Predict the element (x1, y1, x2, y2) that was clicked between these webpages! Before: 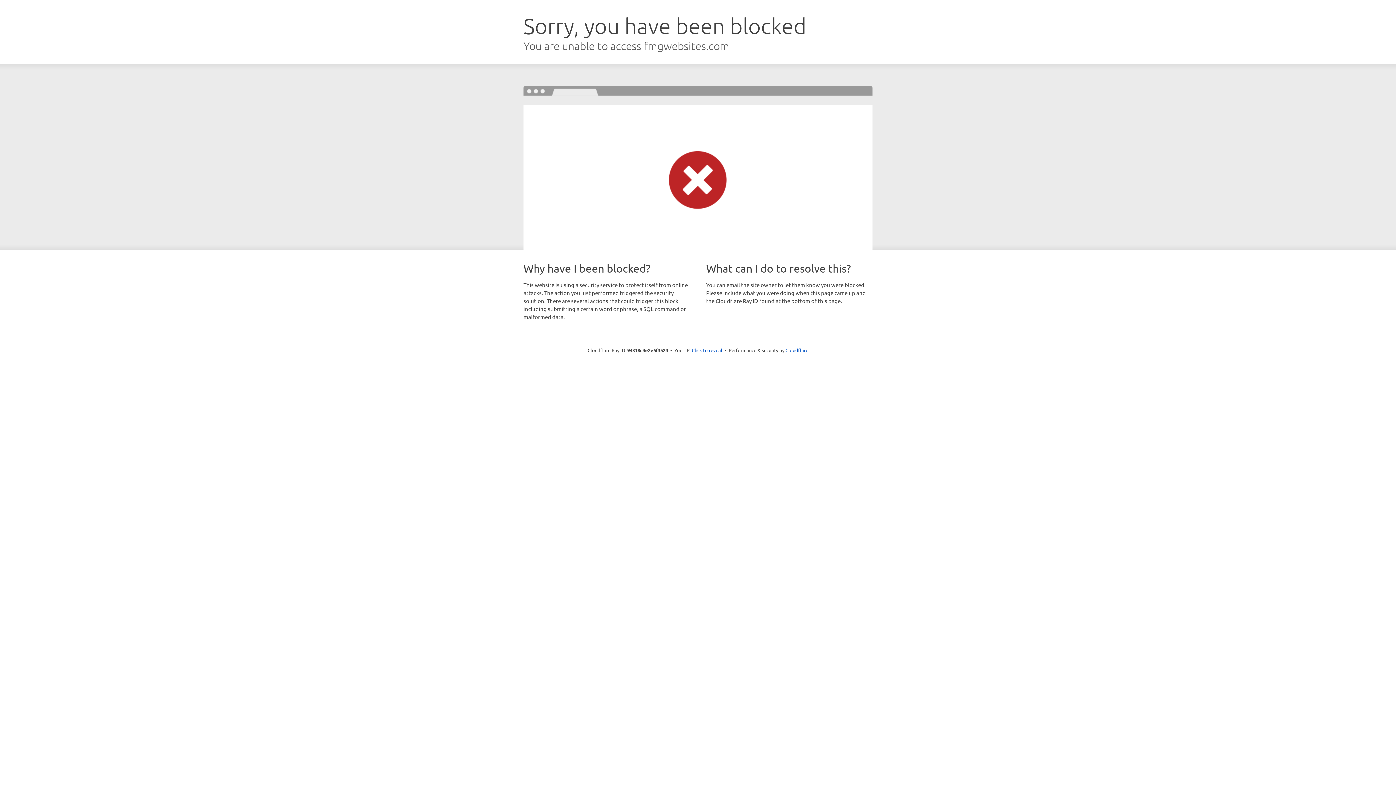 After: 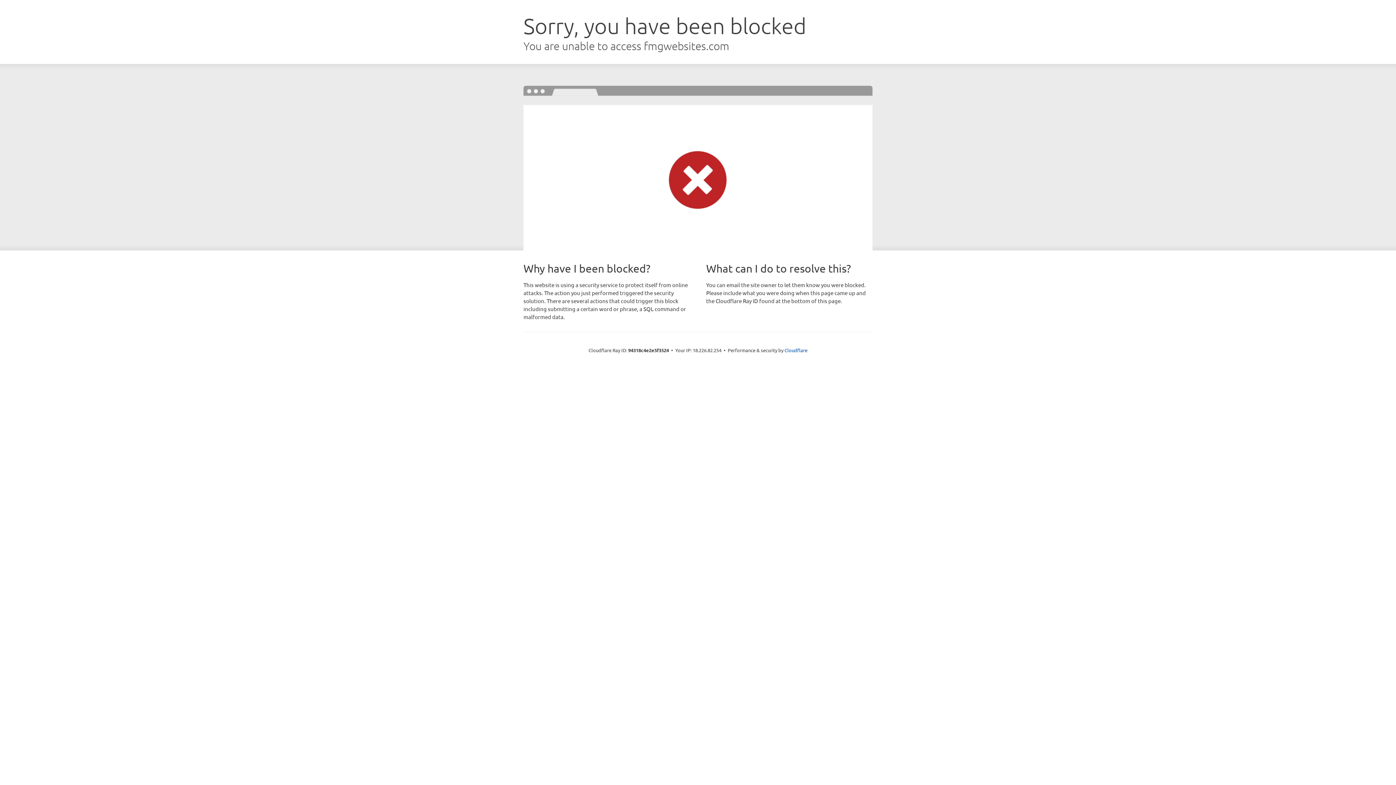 Action: bbox: (692, 346, 722, 353) label: Click to reveal